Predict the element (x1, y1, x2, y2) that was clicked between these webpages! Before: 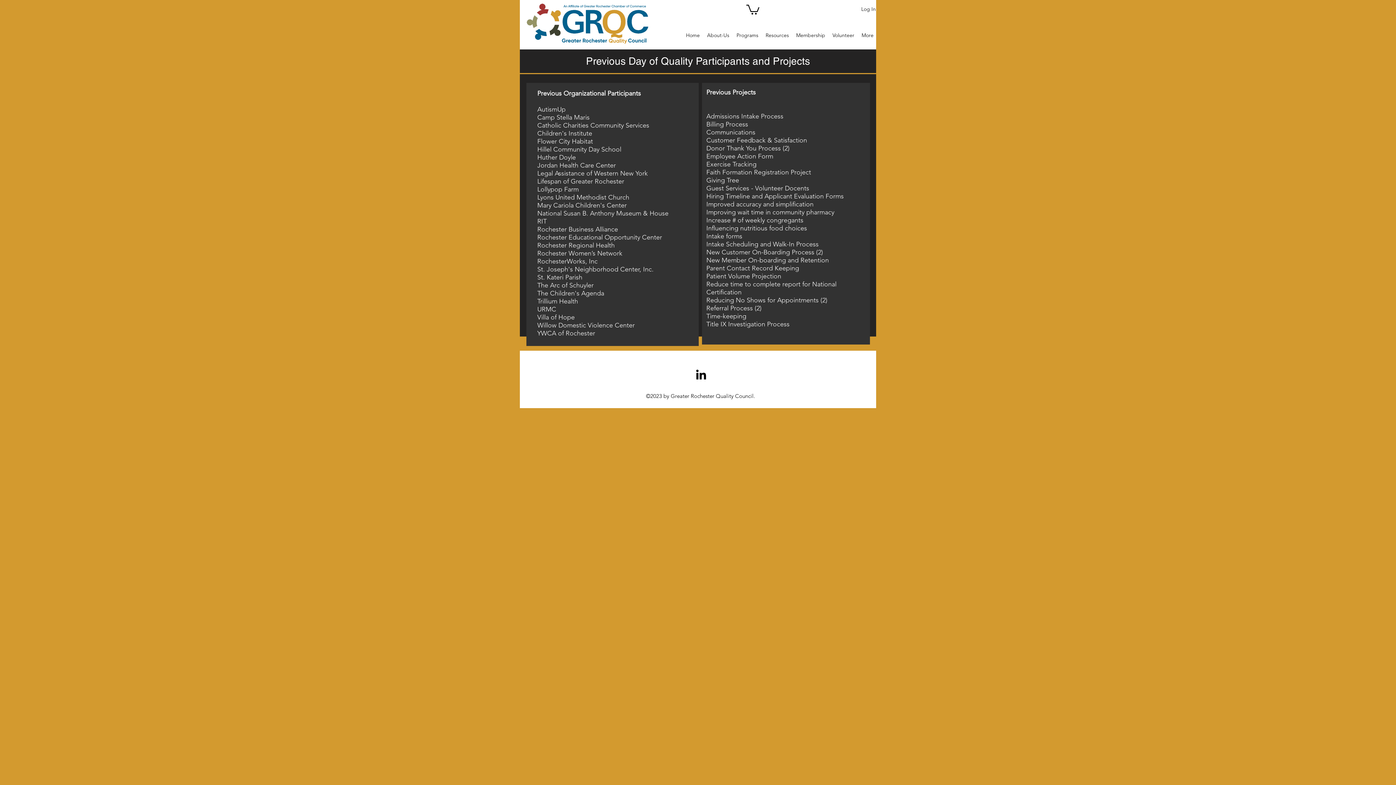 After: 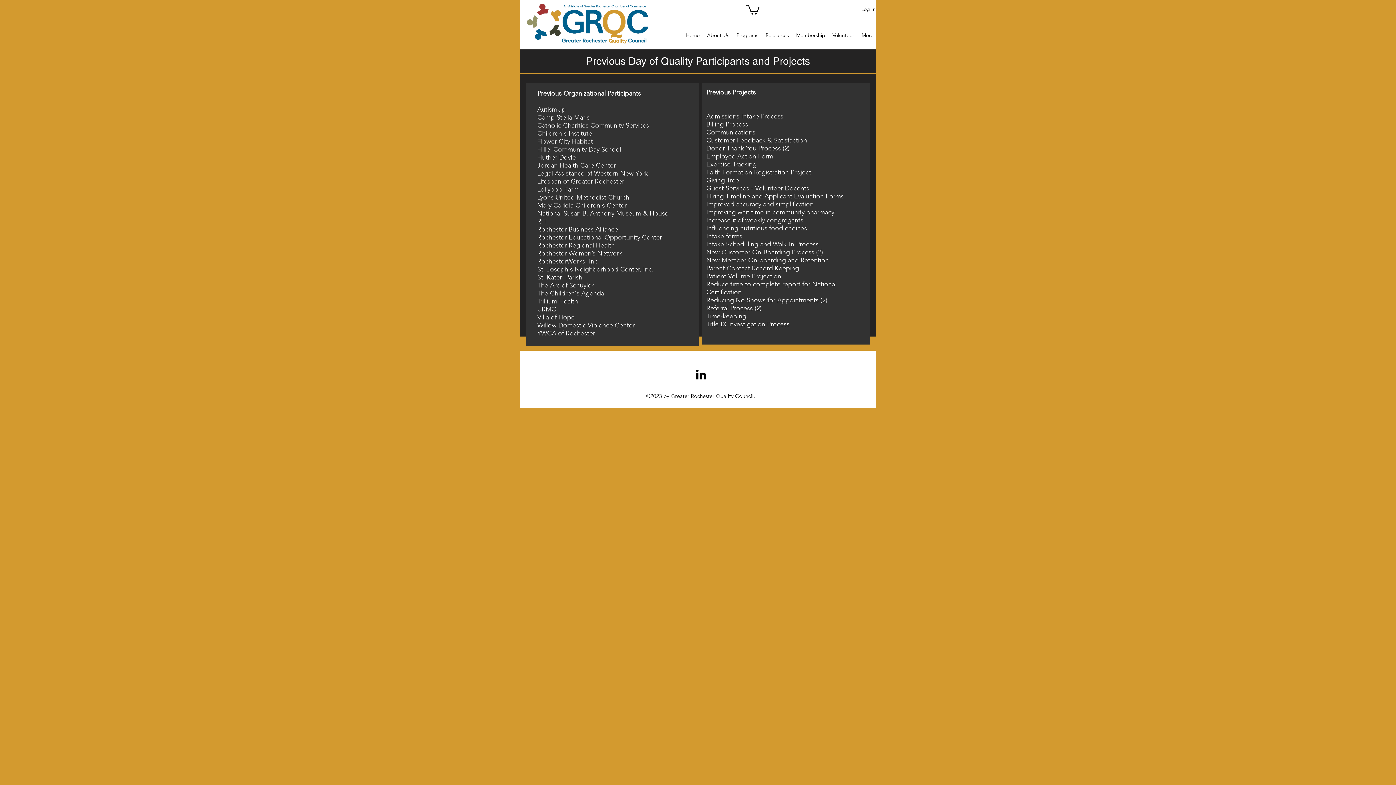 Action: bbox: (746, 3, 759, 14)